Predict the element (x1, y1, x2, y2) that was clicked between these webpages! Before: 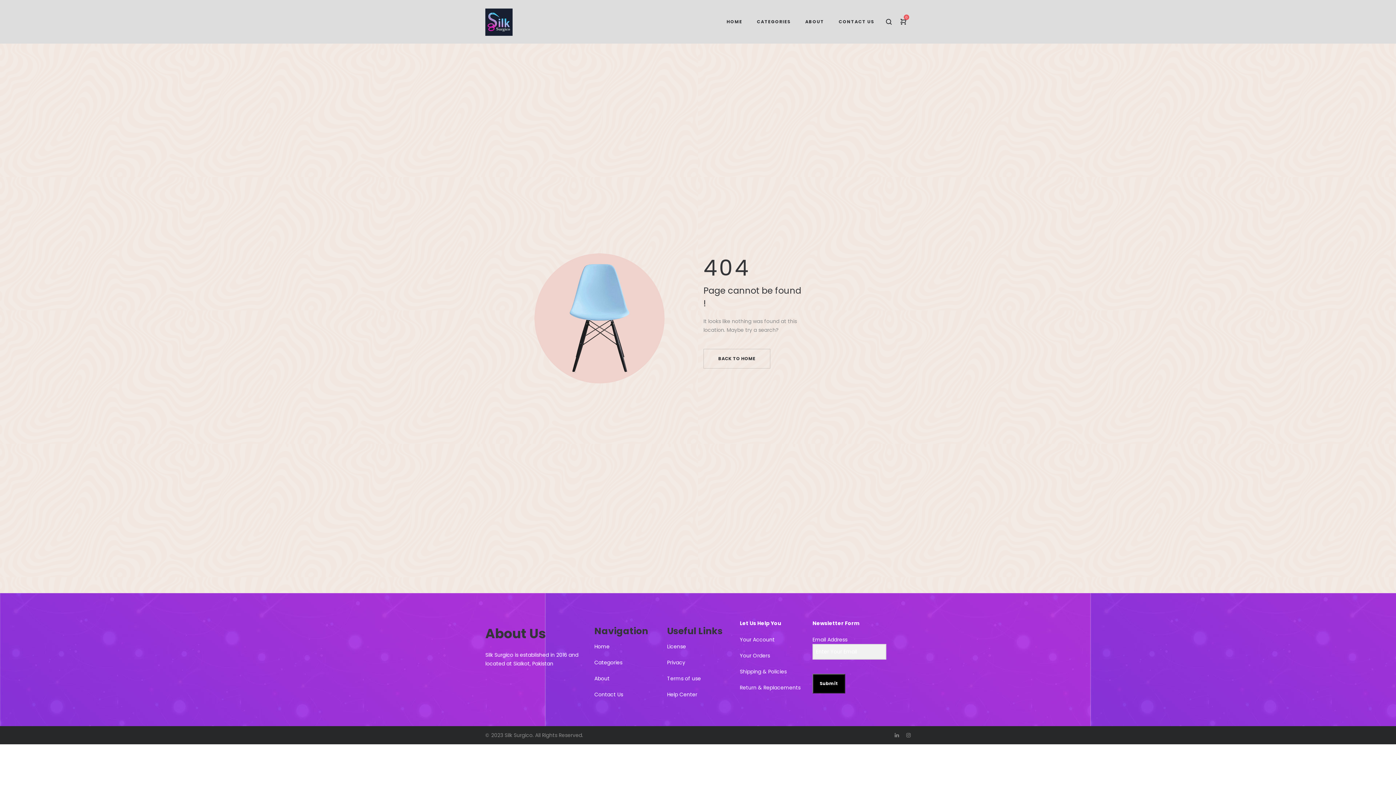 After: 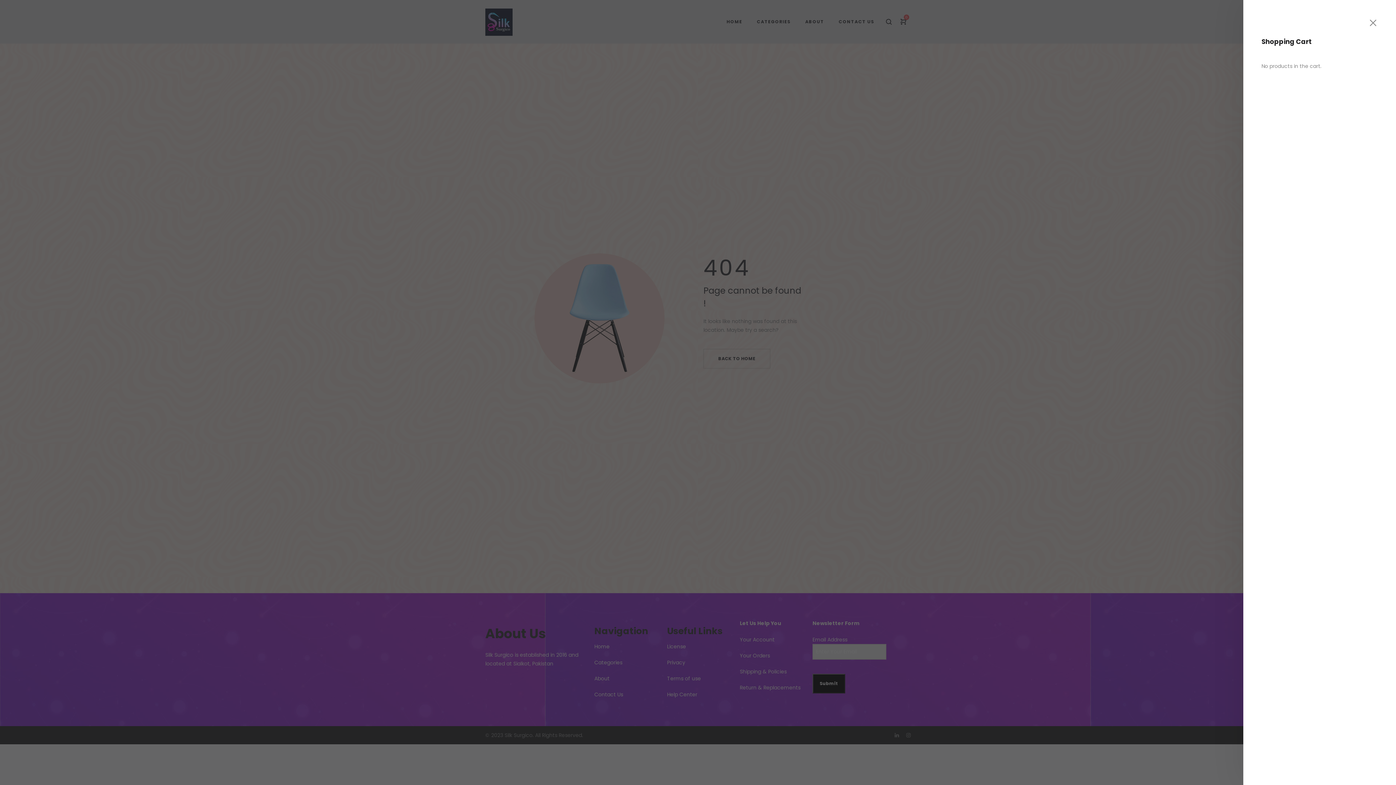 Action: bbox: (896, 14, 910, 29) label: 0